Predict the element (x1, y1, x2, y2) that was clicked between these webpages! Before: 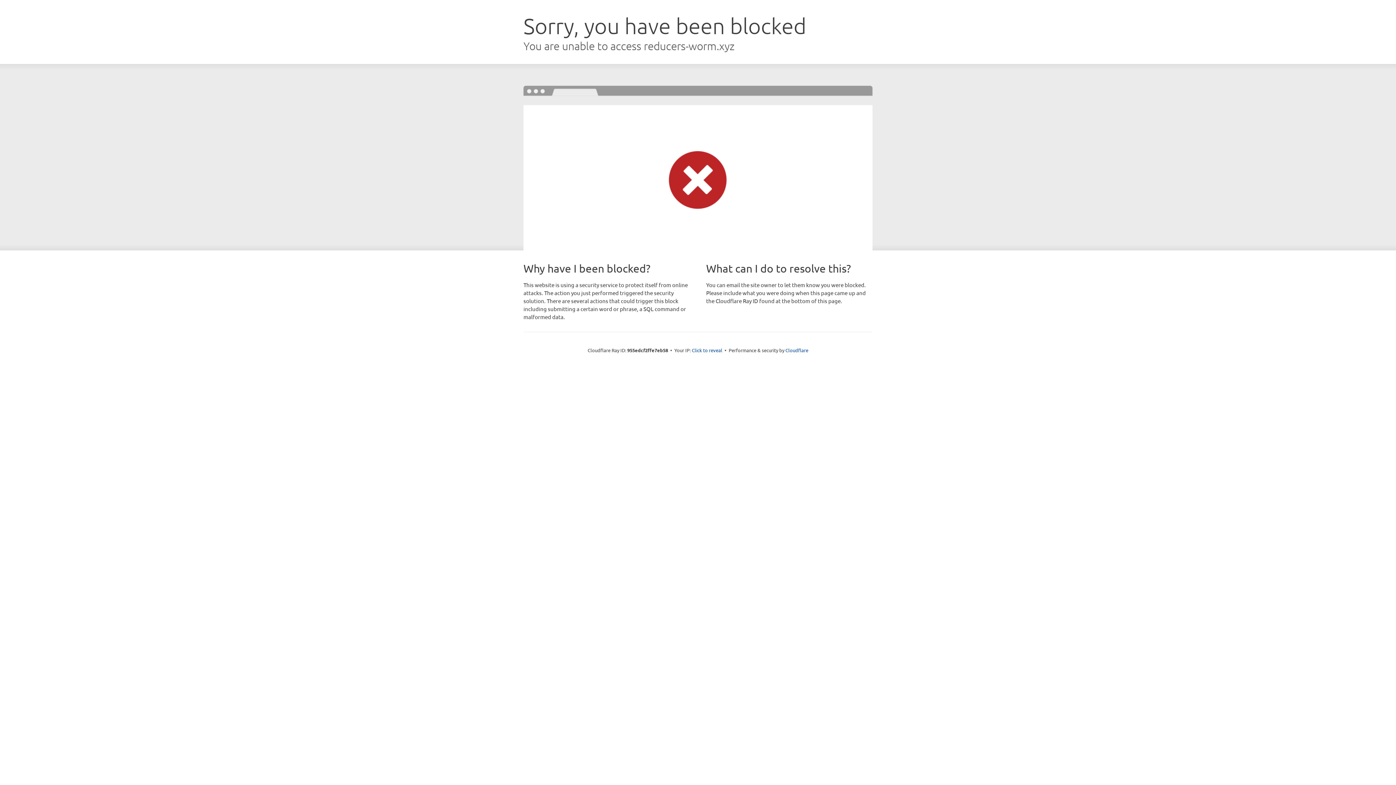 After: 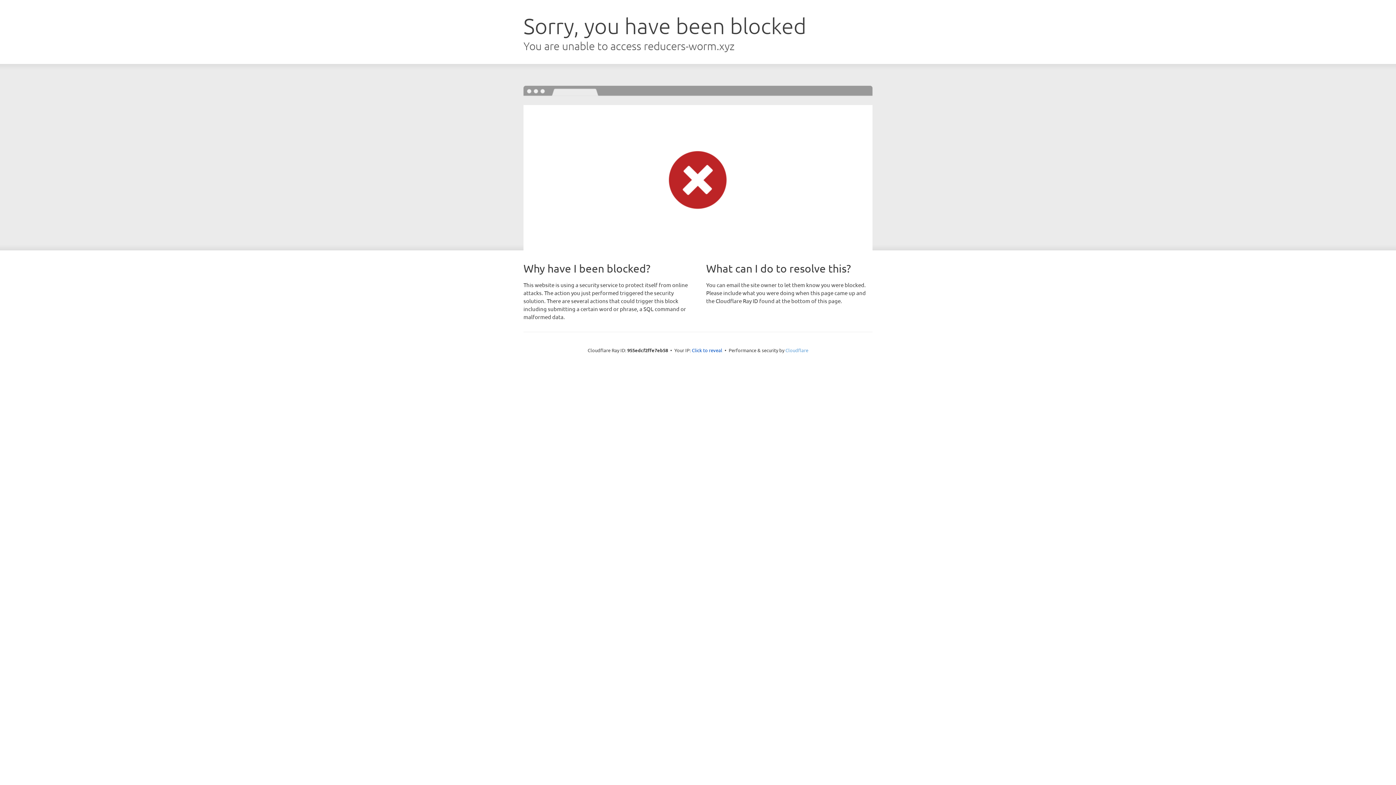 Action: bbox: (785, 347, 808, 353) label: Cloudflare